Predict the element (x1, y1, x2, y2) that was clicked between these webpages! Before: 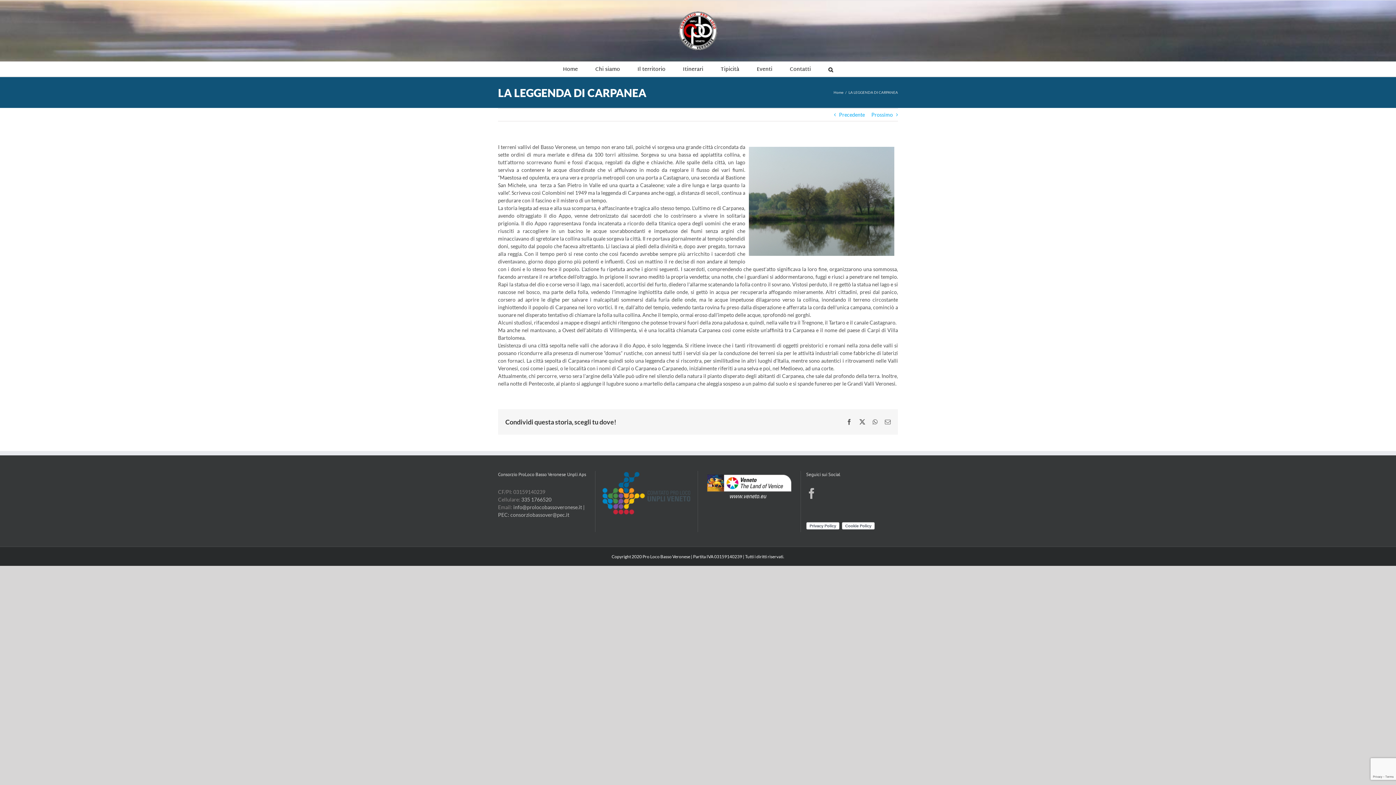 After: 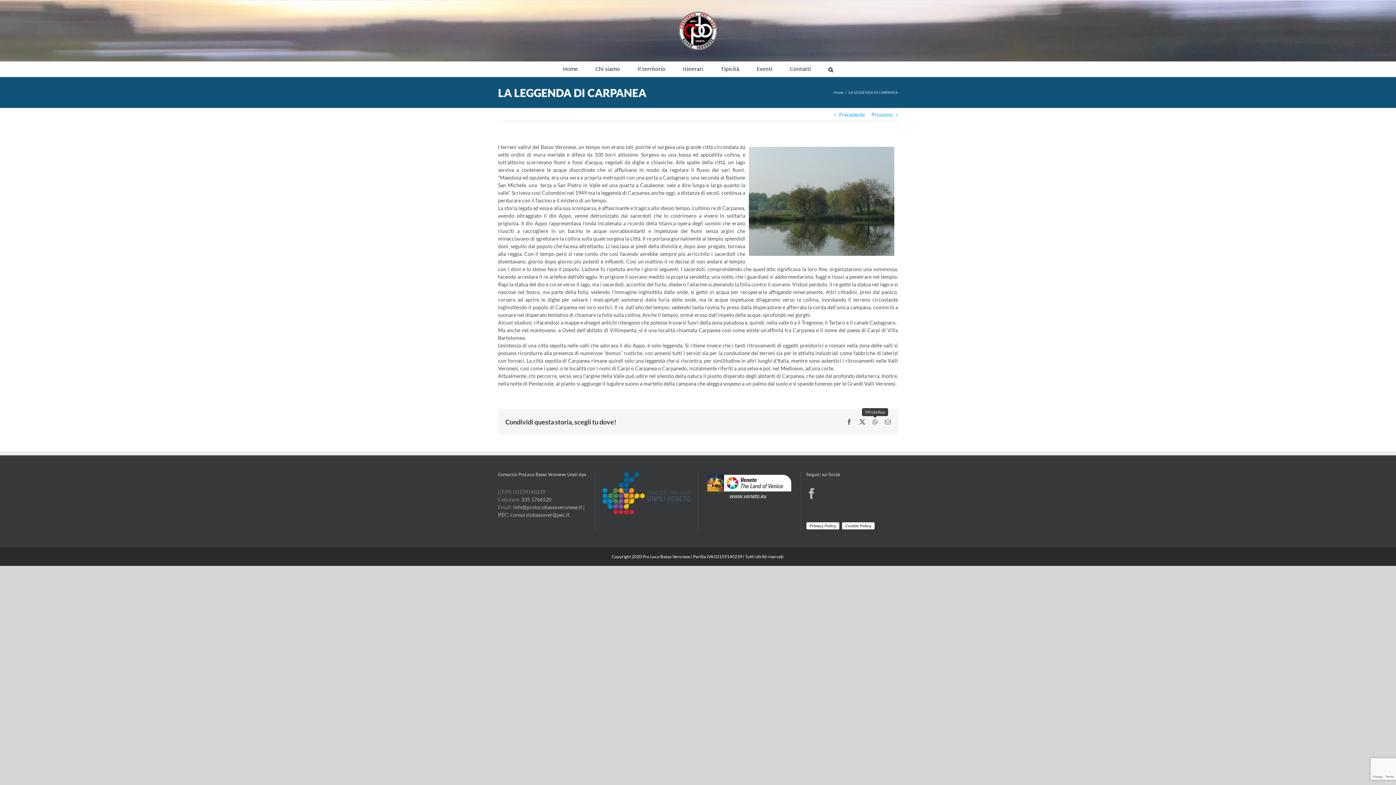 Action: label: WhatsApp bbox: (872, 419, 877, 425)